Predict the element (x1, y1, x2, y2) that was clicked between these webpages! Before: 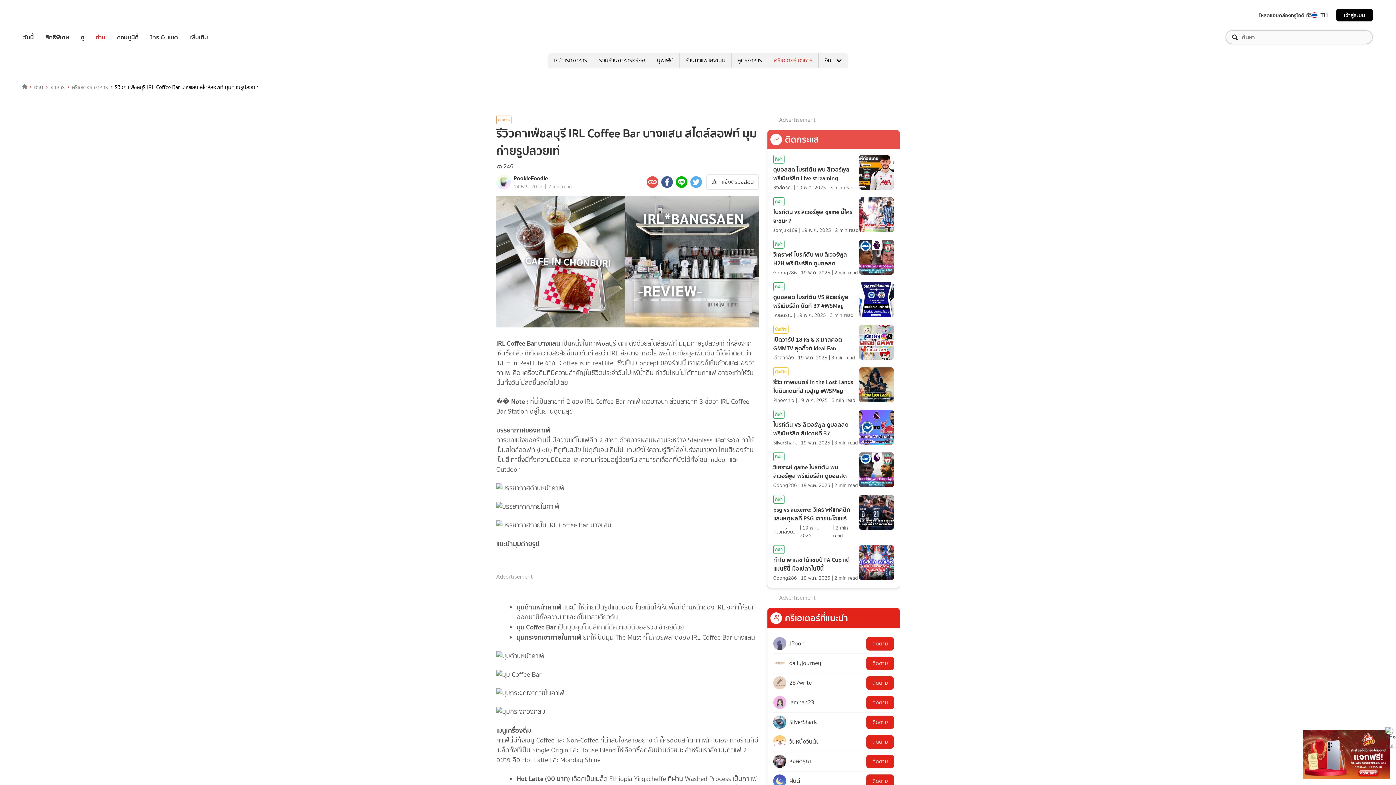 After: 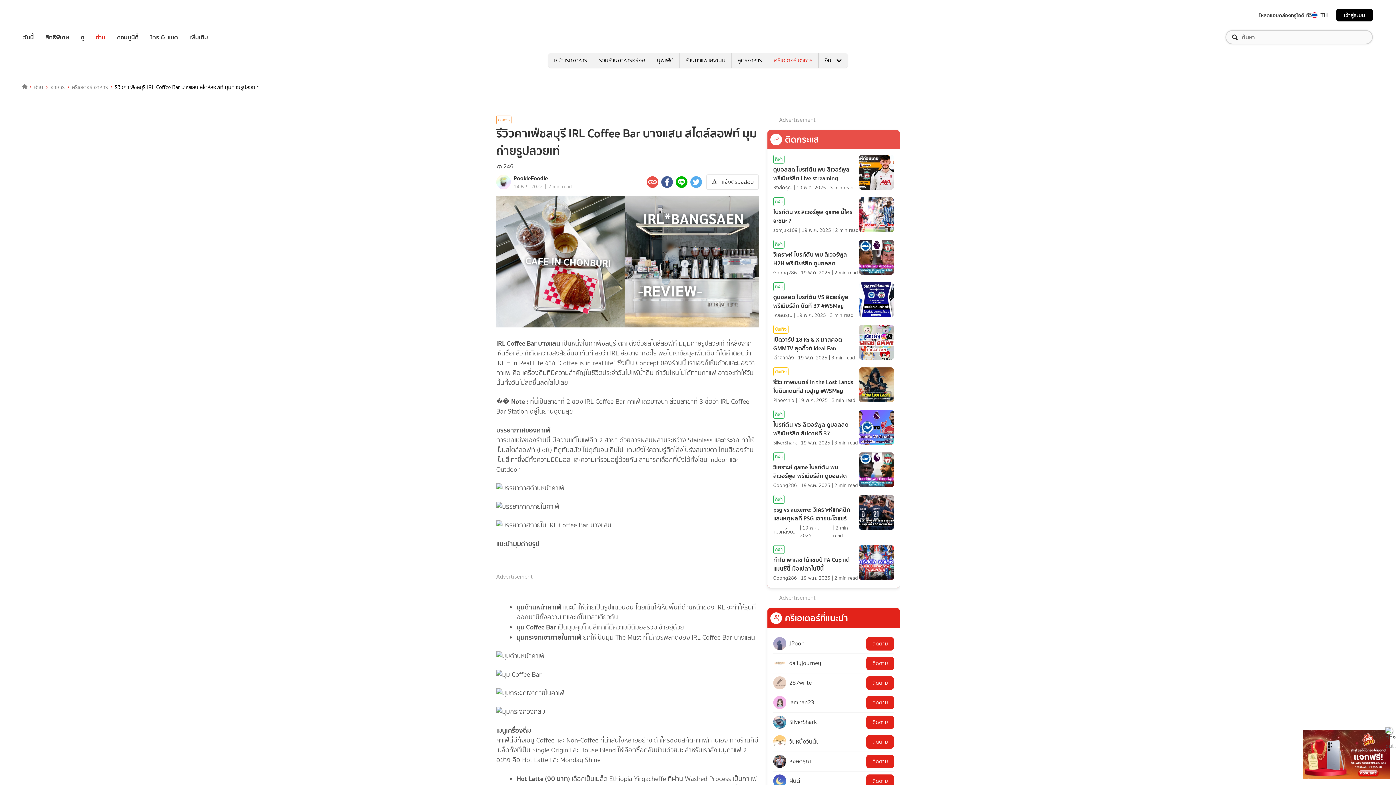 Action: bbox: (676, 176, 687, 188)